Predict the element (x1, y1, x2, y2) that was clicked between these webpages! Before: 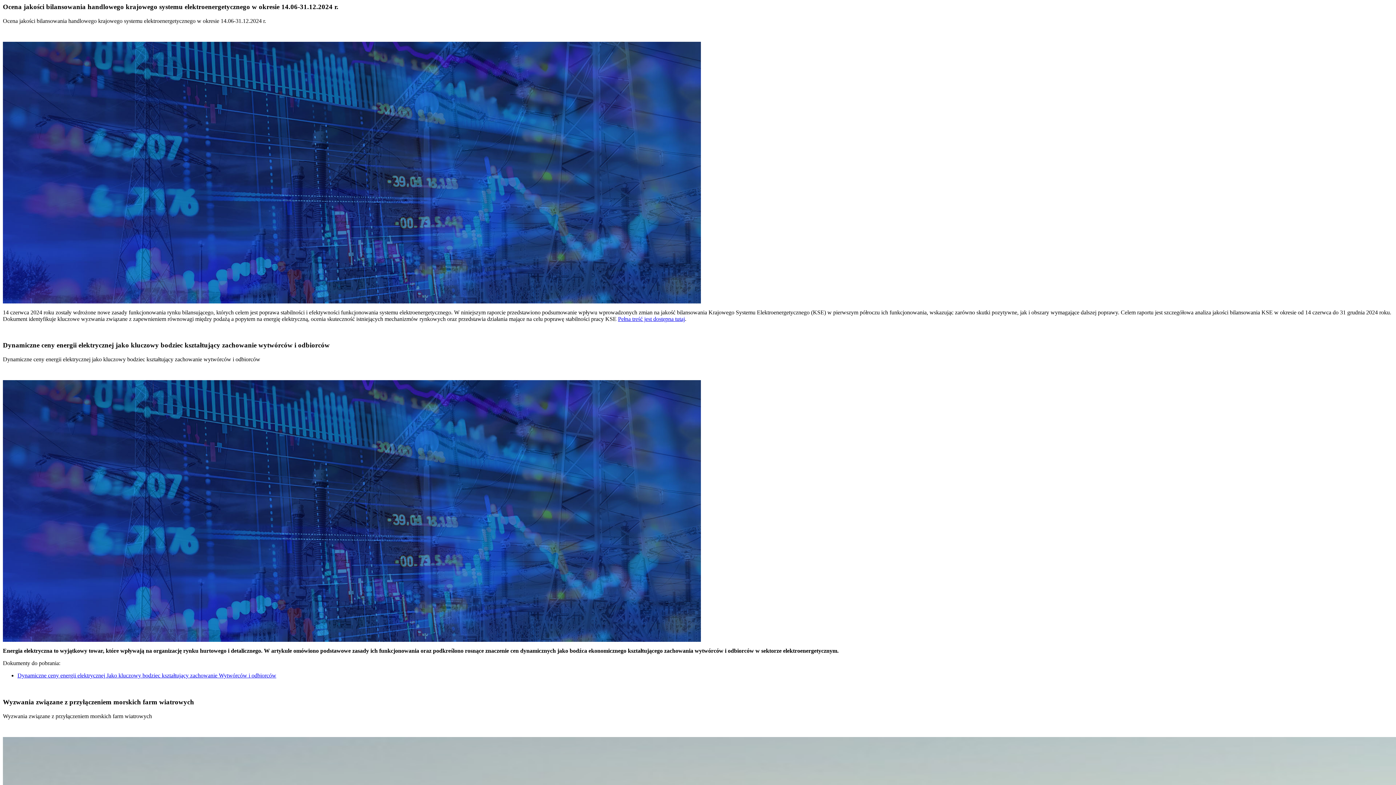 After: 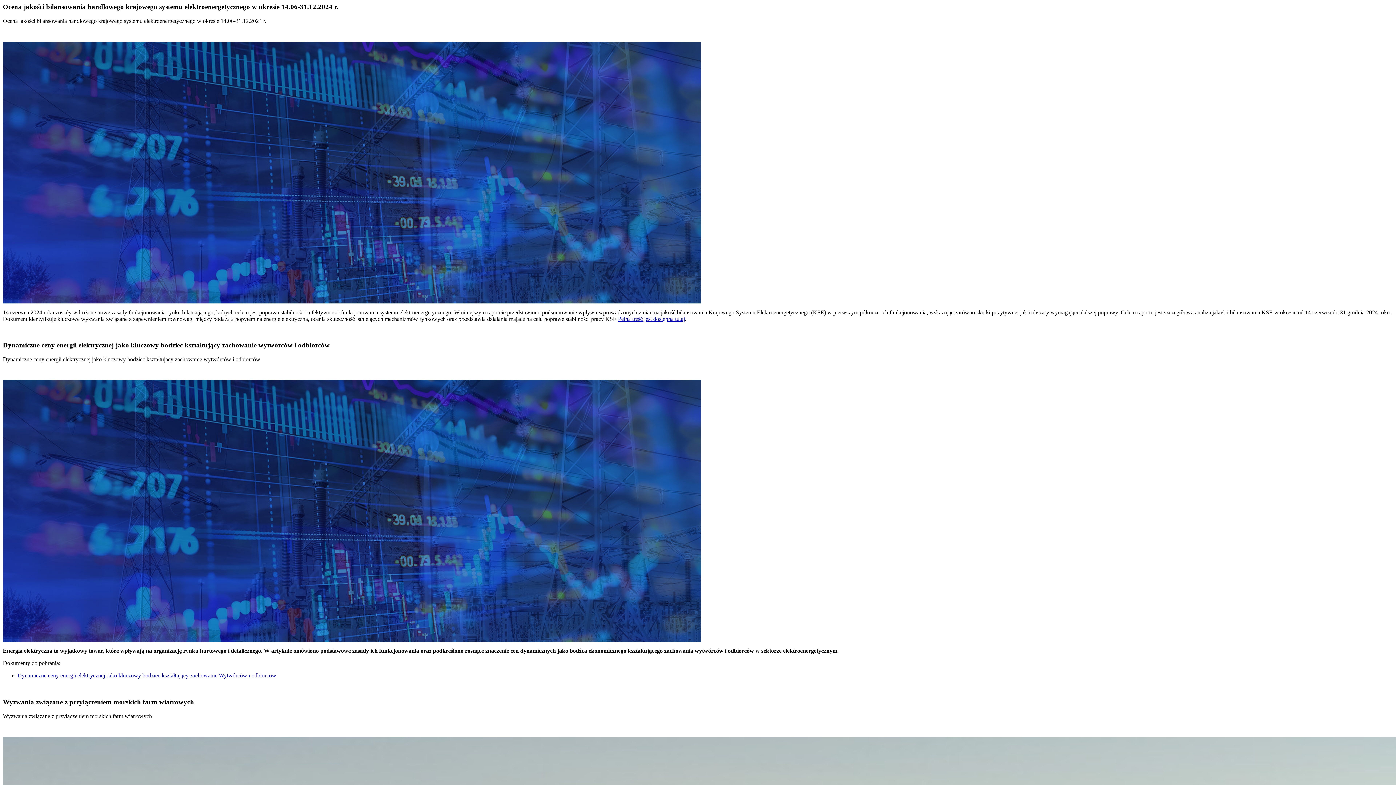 Action: bbox: (17, 672, 276, 678) label: Dynamiczne ceny energii elektrycznej Jako kluczowy bodziec kształtujący zachowanie Wytwórców i odbiorców